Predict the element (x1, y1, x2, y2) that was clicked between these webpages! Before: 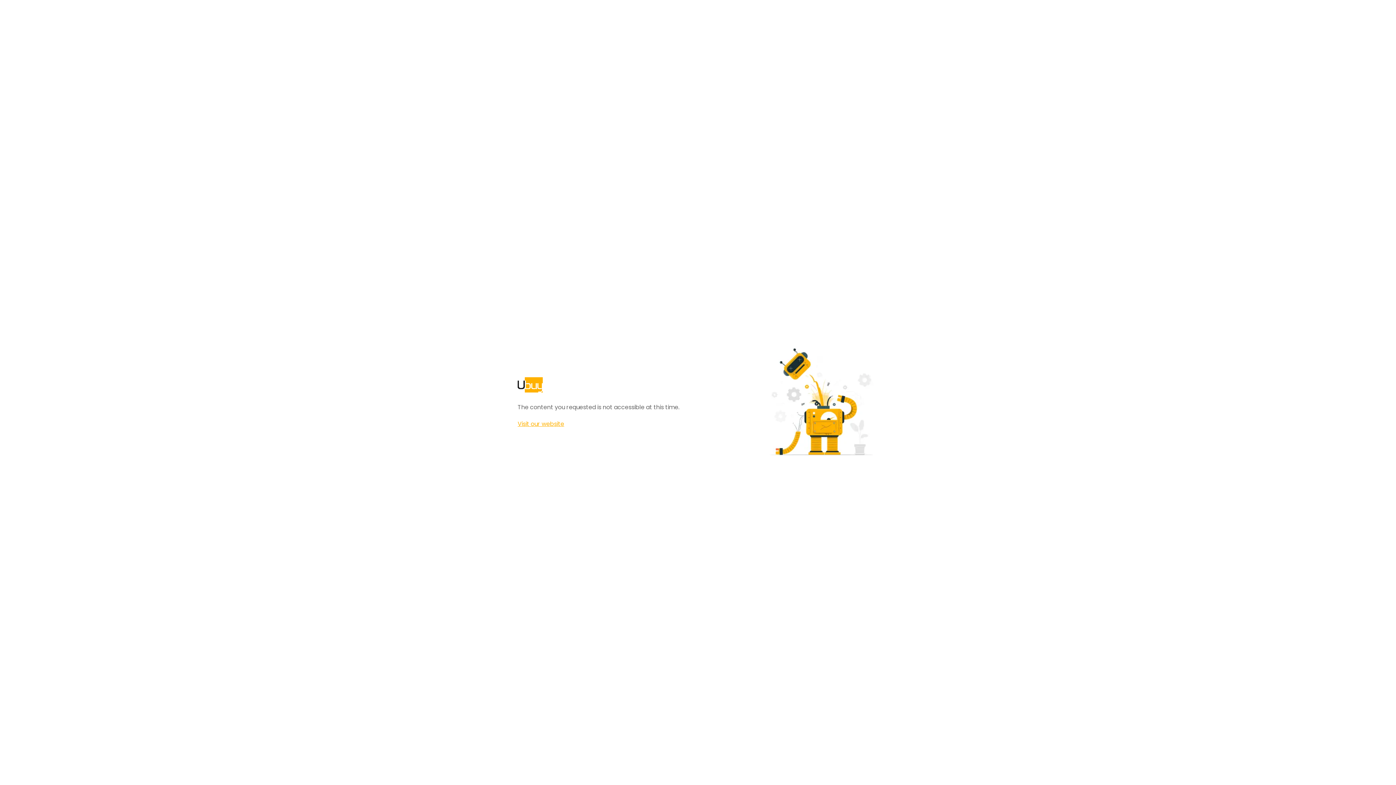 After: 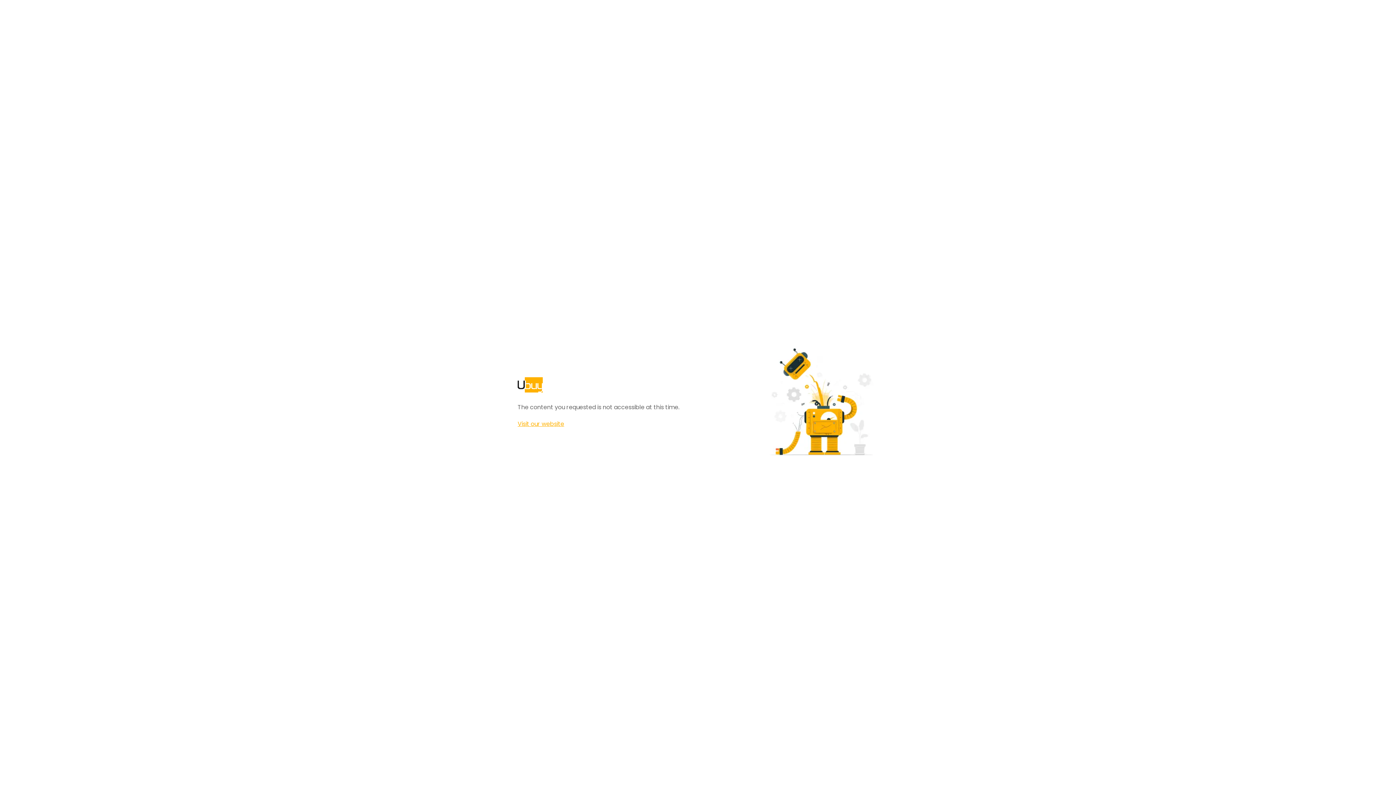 Action: bbox: (517, 420, 564, 428) label: Visit our website